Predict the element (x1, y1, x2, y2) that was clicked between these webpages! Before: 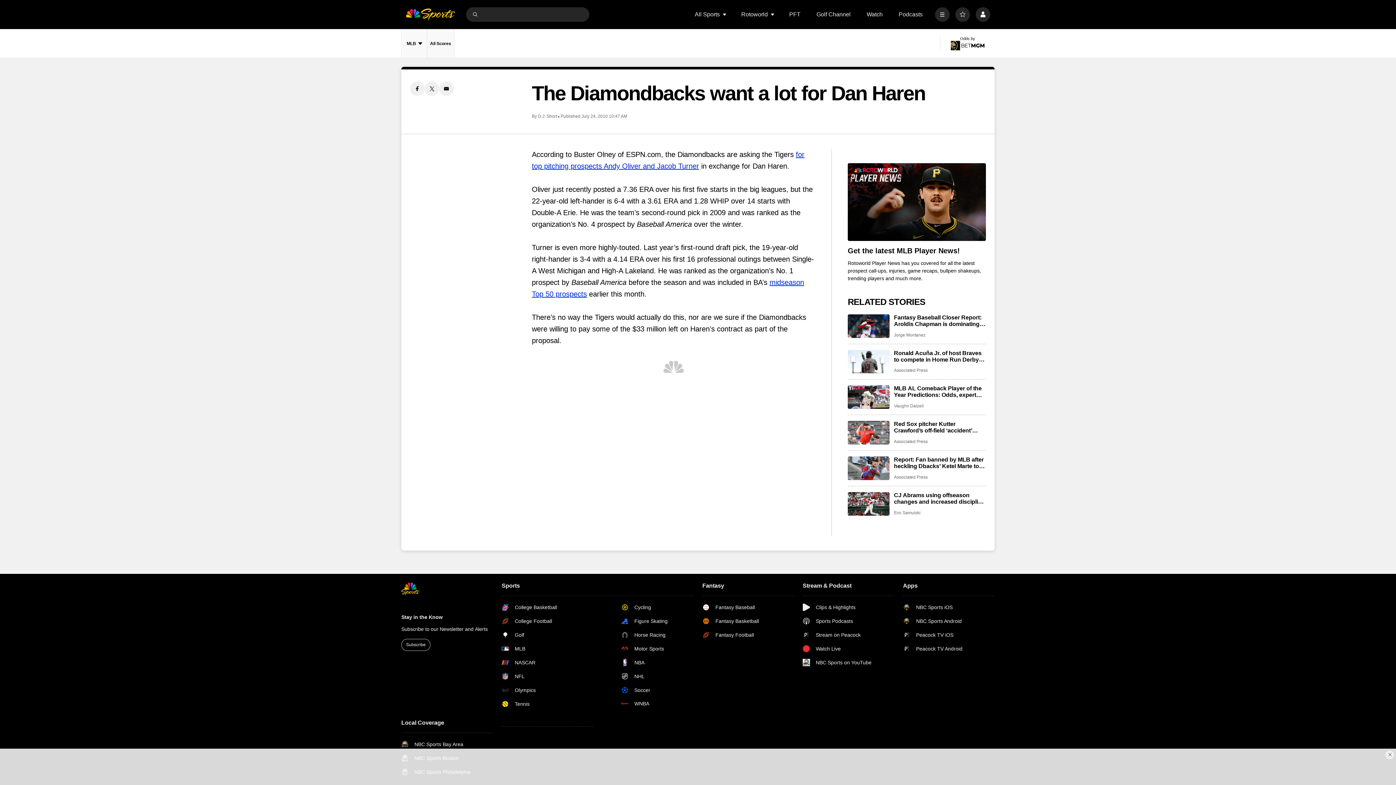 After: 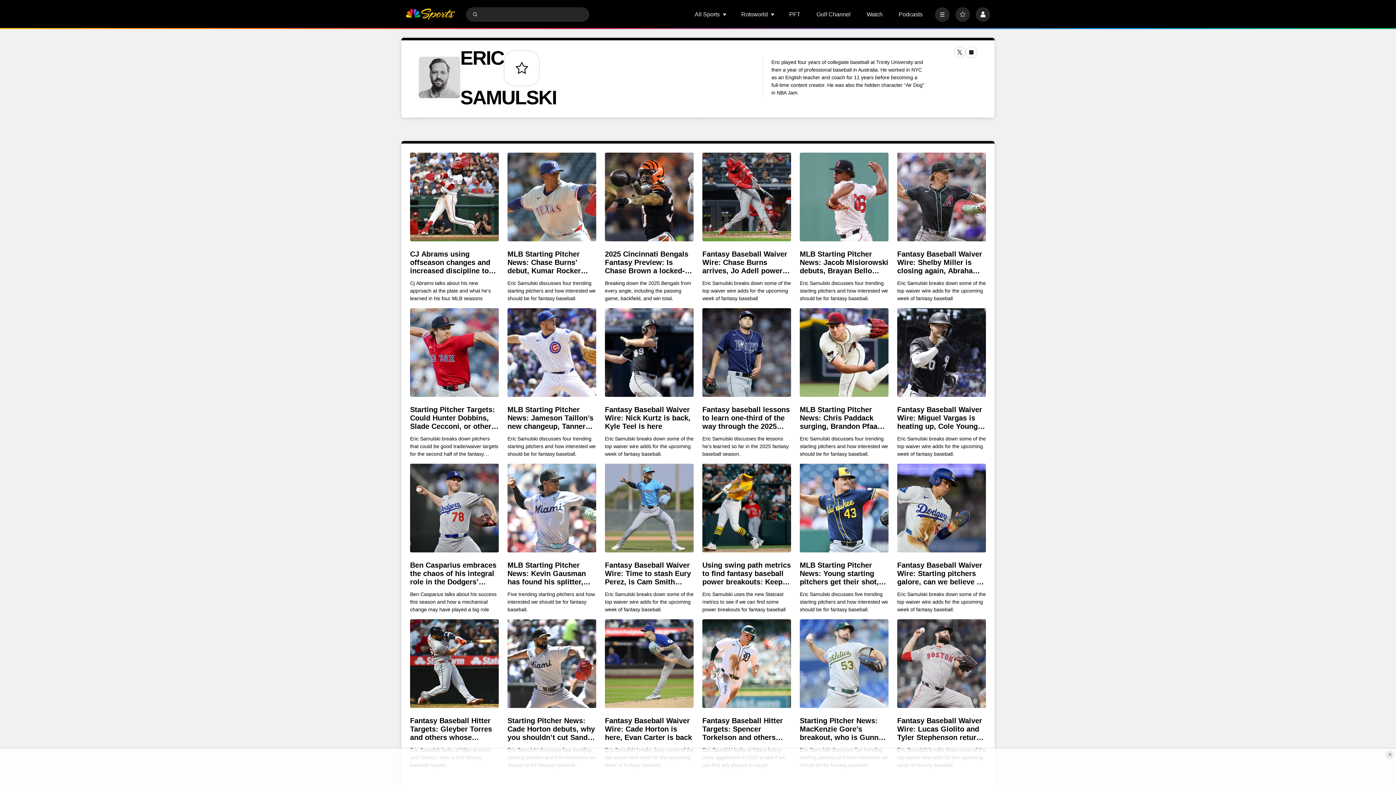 Action: label: Eric Samulski bbox: (894, 510, 920, 515)